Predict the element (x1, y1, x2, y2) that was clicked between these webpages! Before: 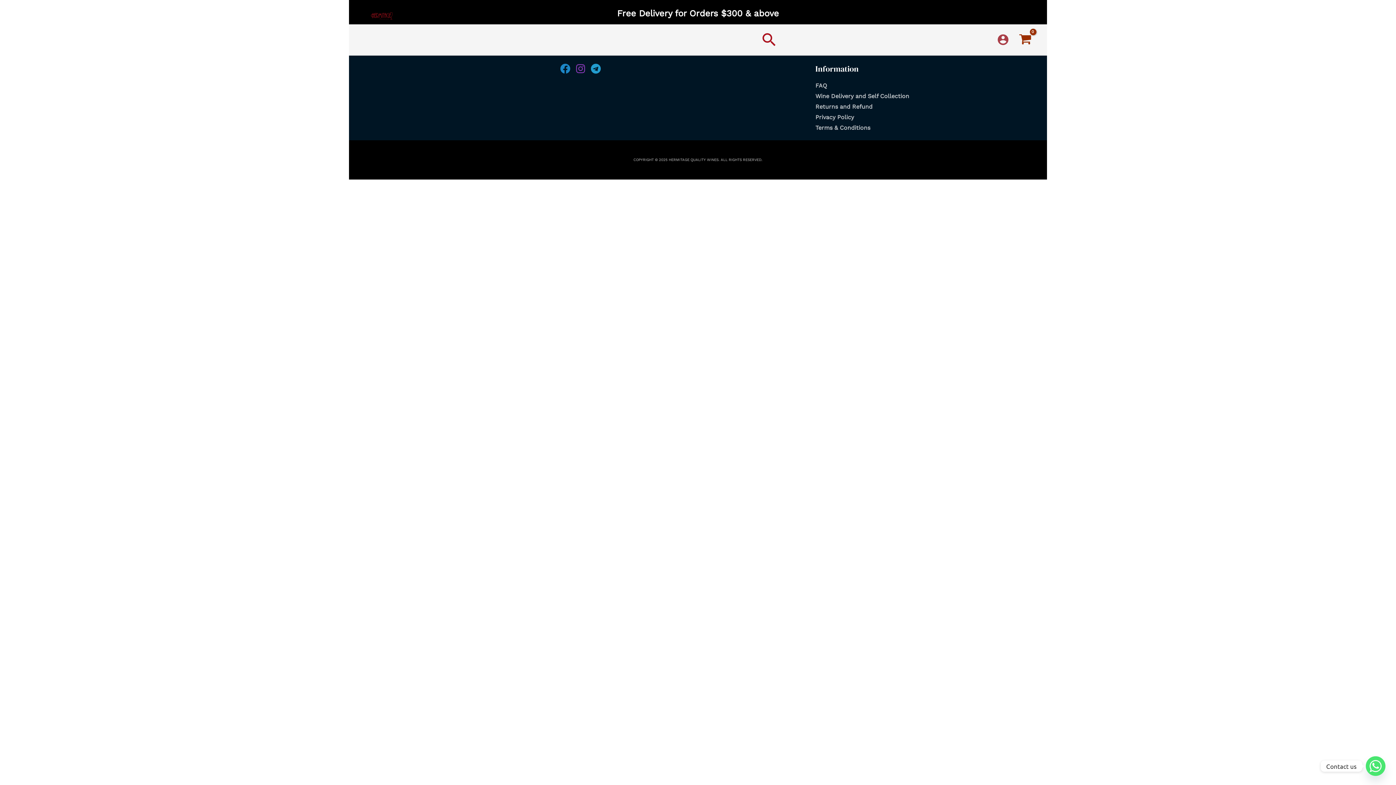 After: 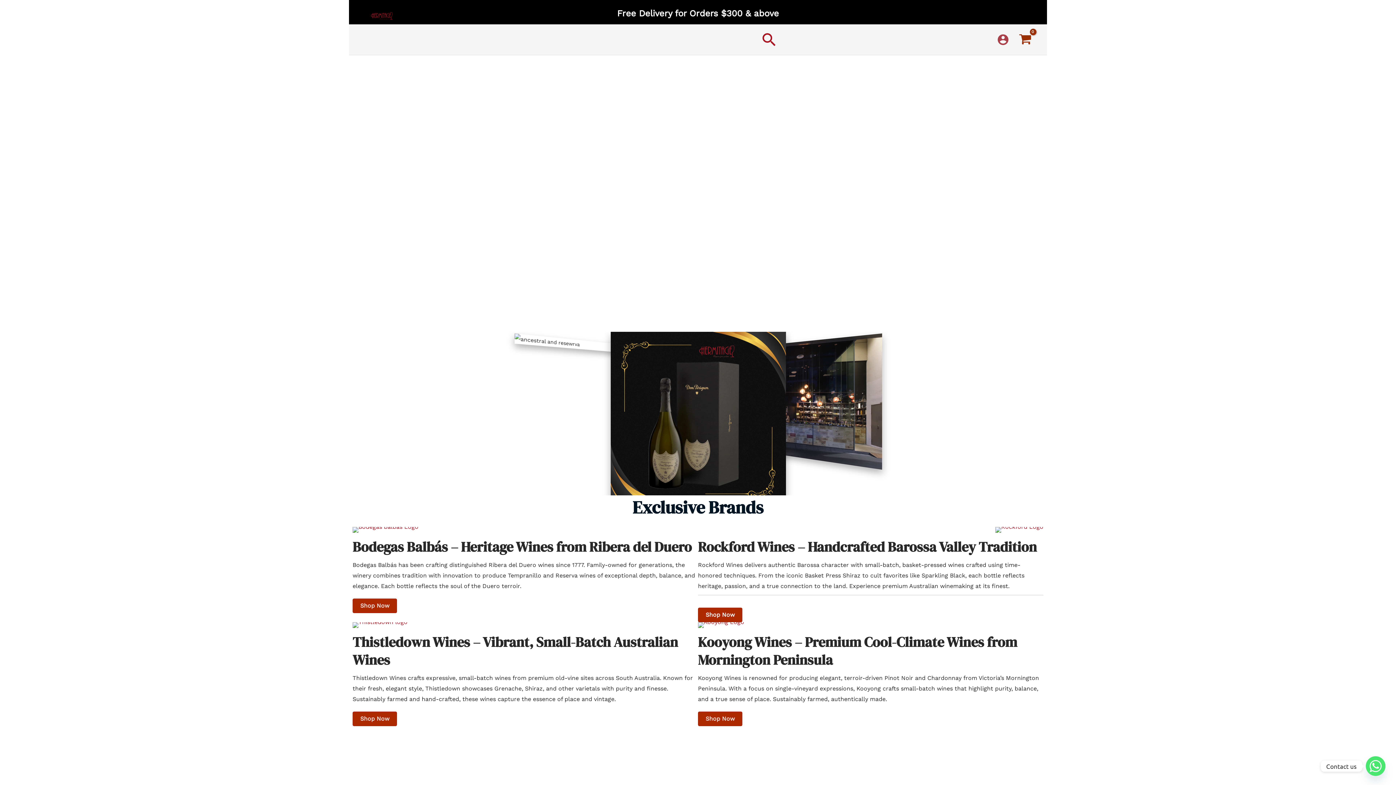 Action: label: Hermitage Quality Wines bbox: (362, 11, 401, 18)